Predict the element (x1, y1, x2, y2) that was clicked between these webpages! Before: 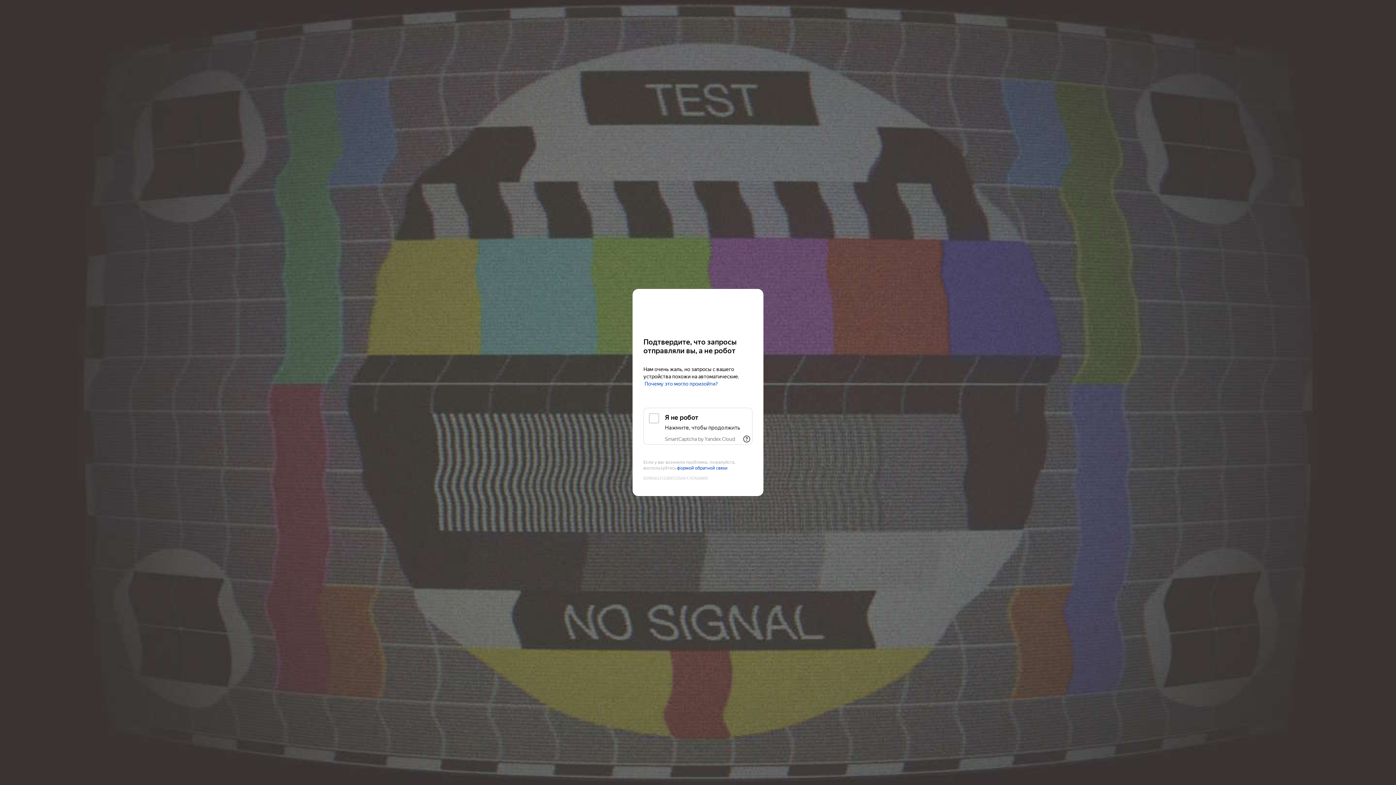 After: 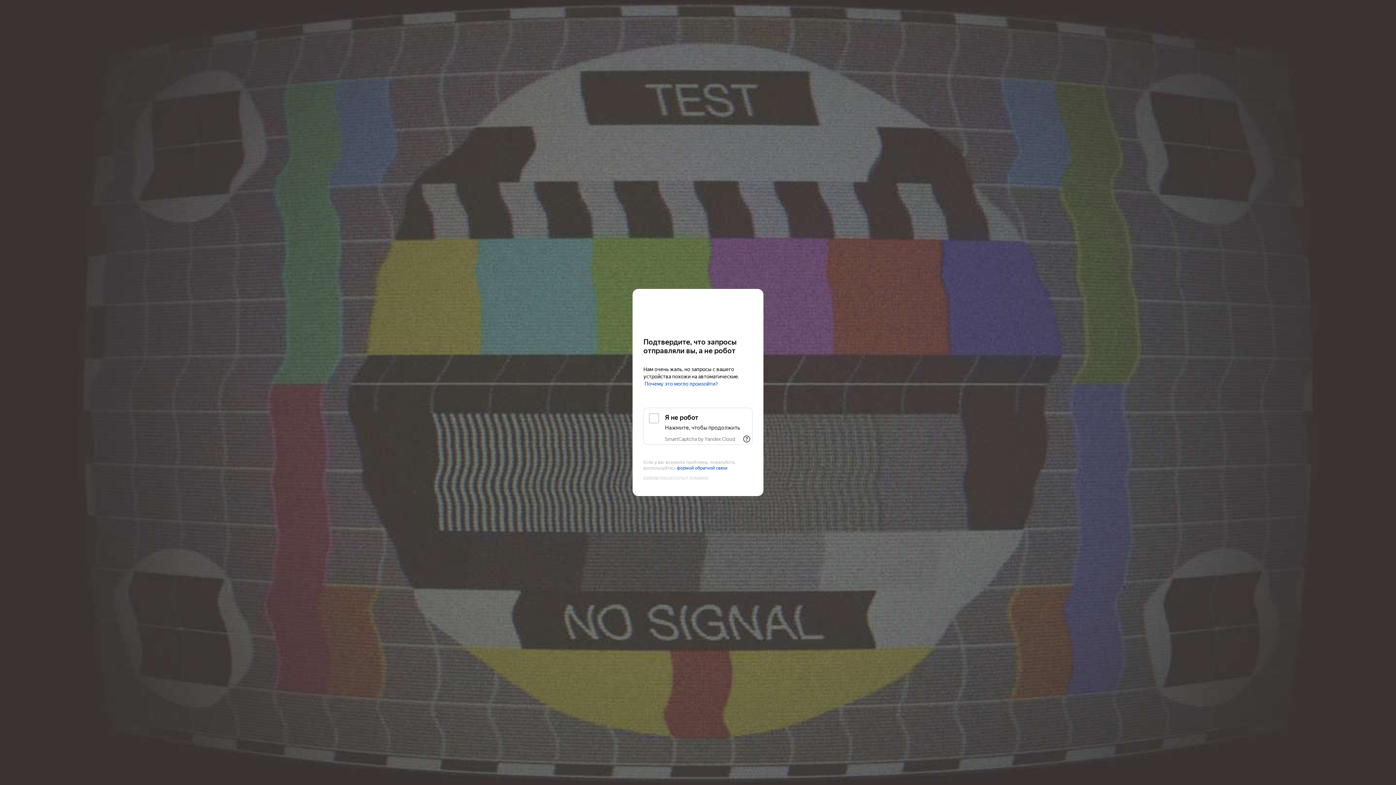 Action: bbox: (643, 303, 752, 316) label: Kinopoisk